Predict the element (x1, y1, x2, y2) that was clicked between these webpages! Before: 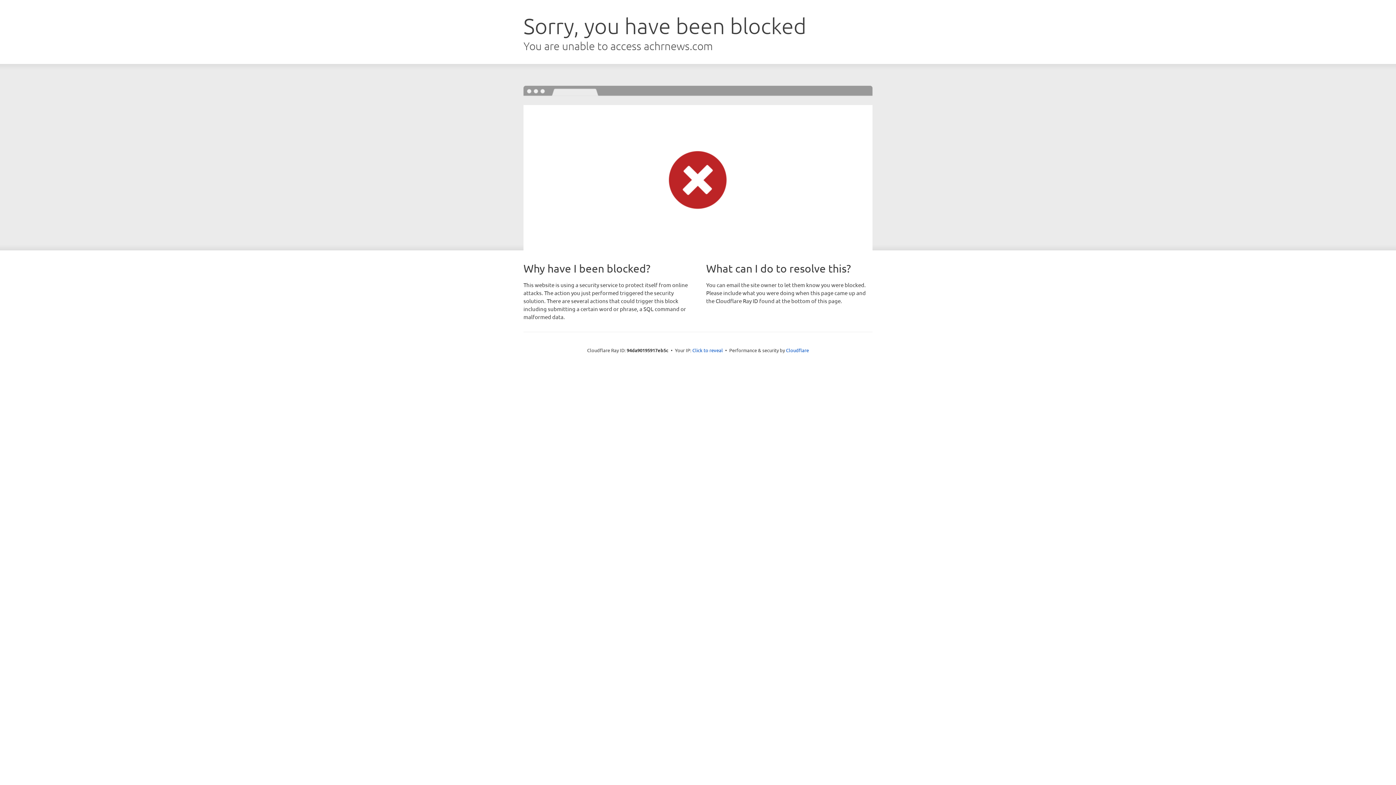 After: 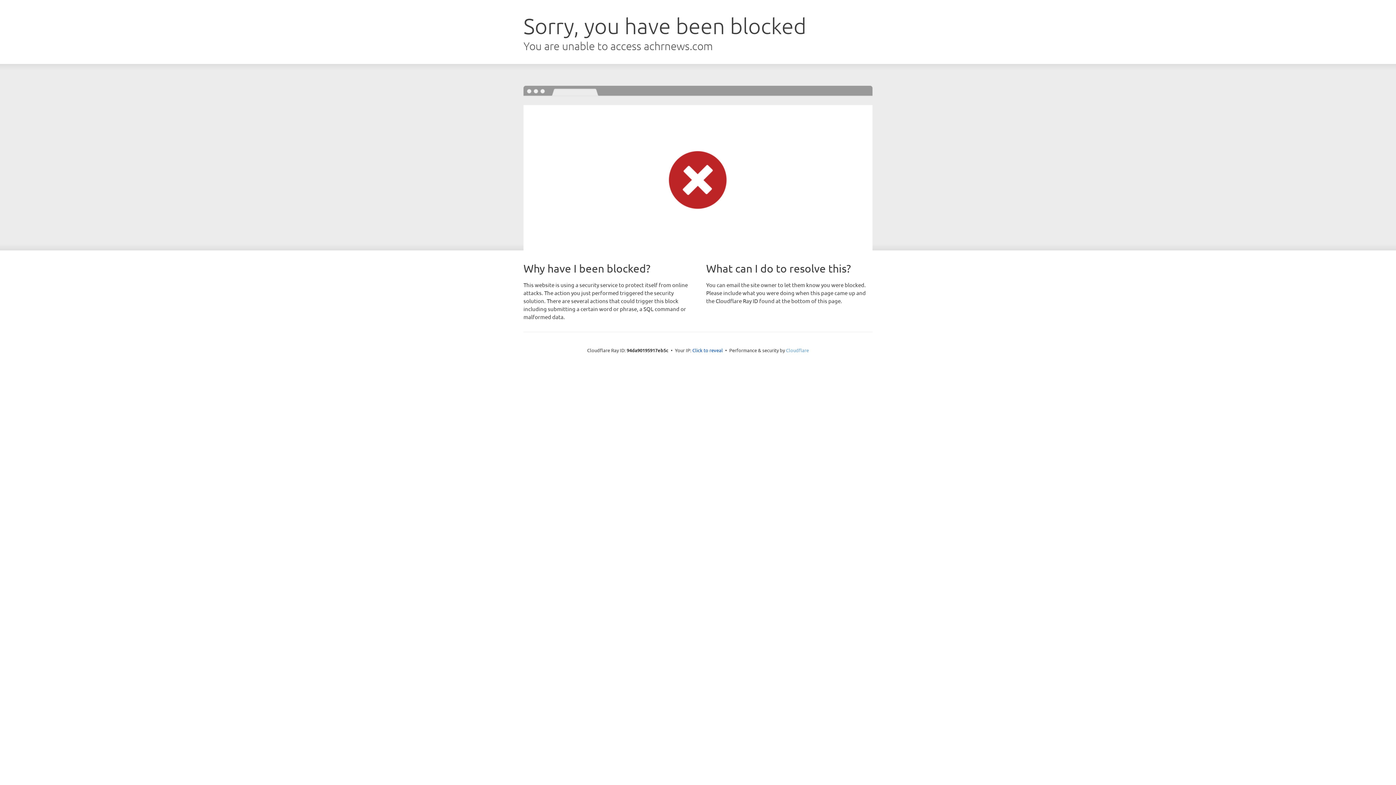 Action: bbox: (786, 347, 809, 353) label: Cloudflare